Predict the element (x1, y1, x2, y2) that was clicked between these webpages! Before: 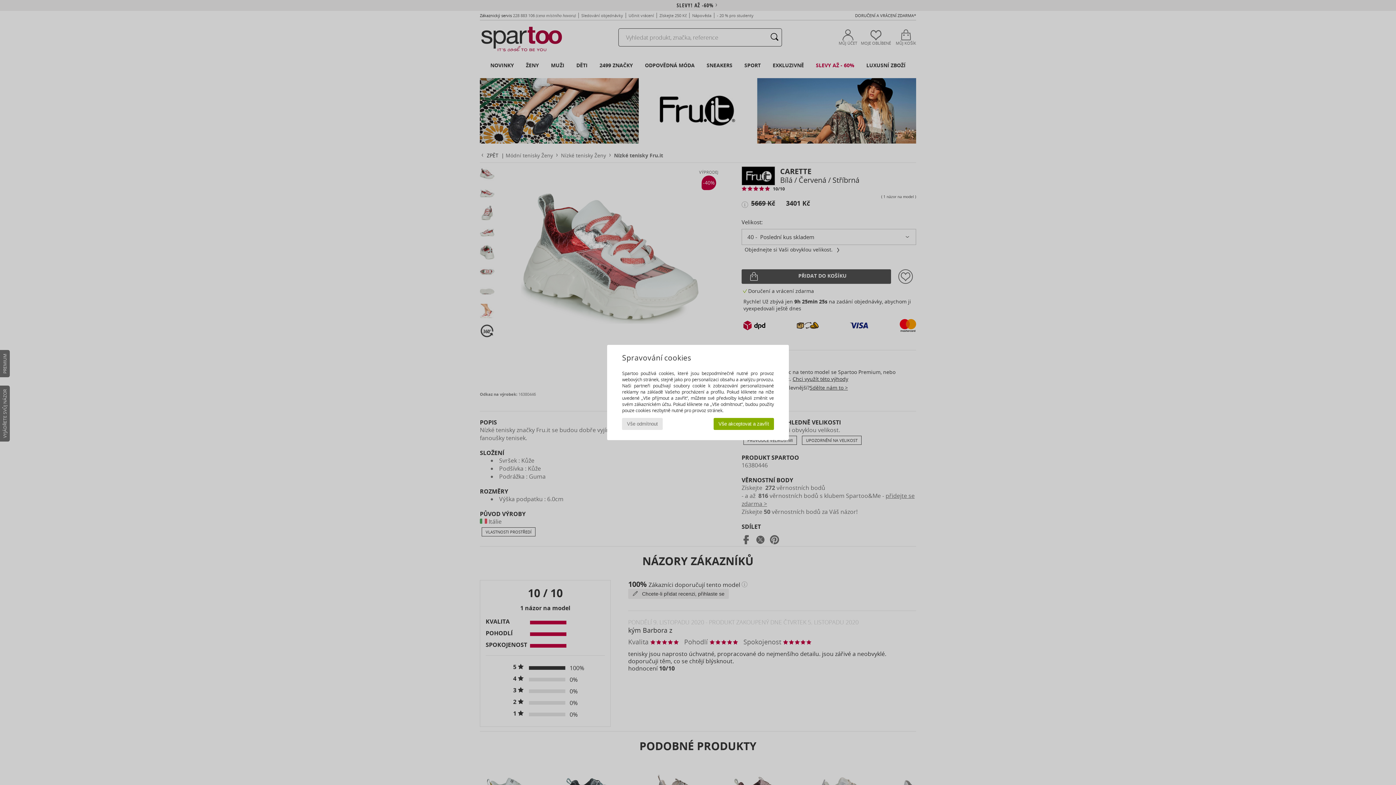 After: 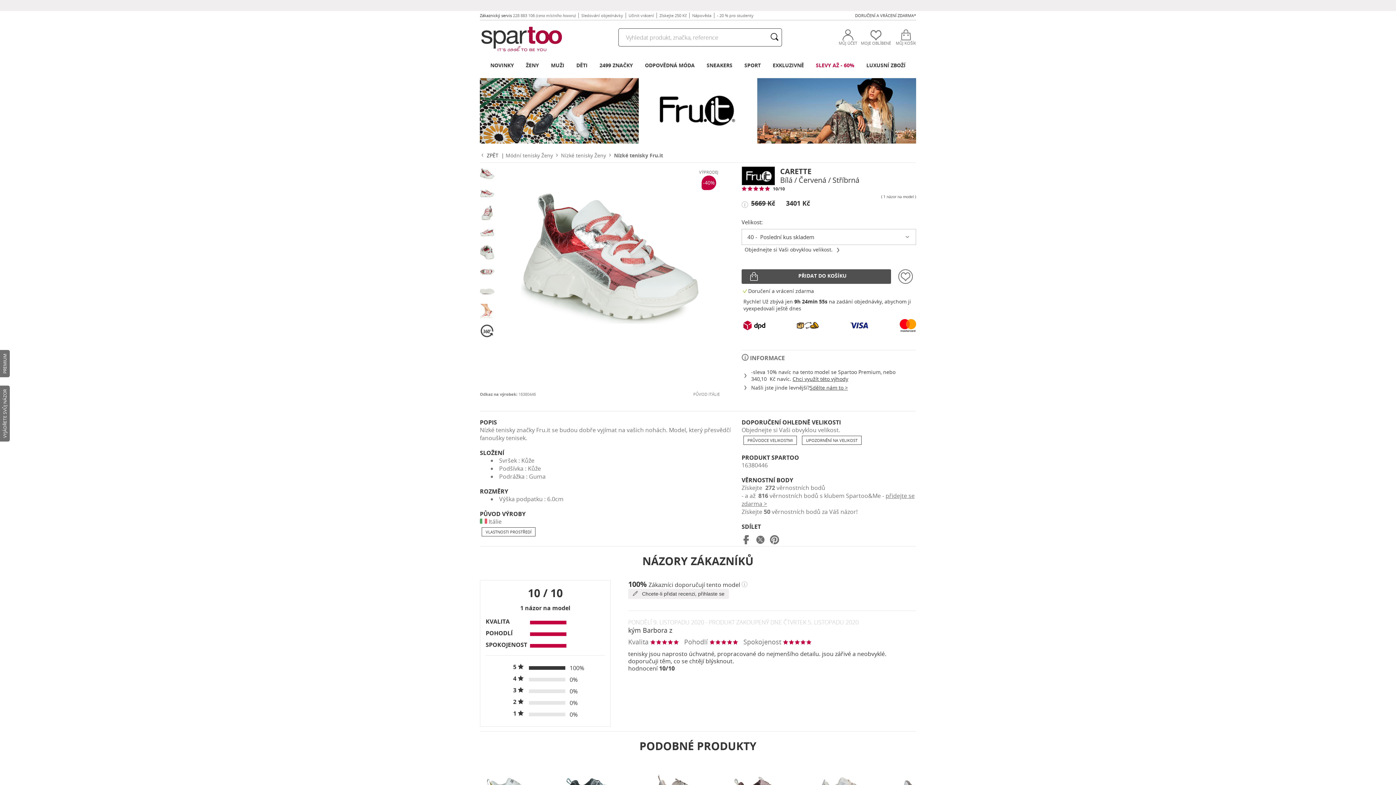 Action: bbox: (713, 418, 774, 430) label: Vše akceptovat a zavřít